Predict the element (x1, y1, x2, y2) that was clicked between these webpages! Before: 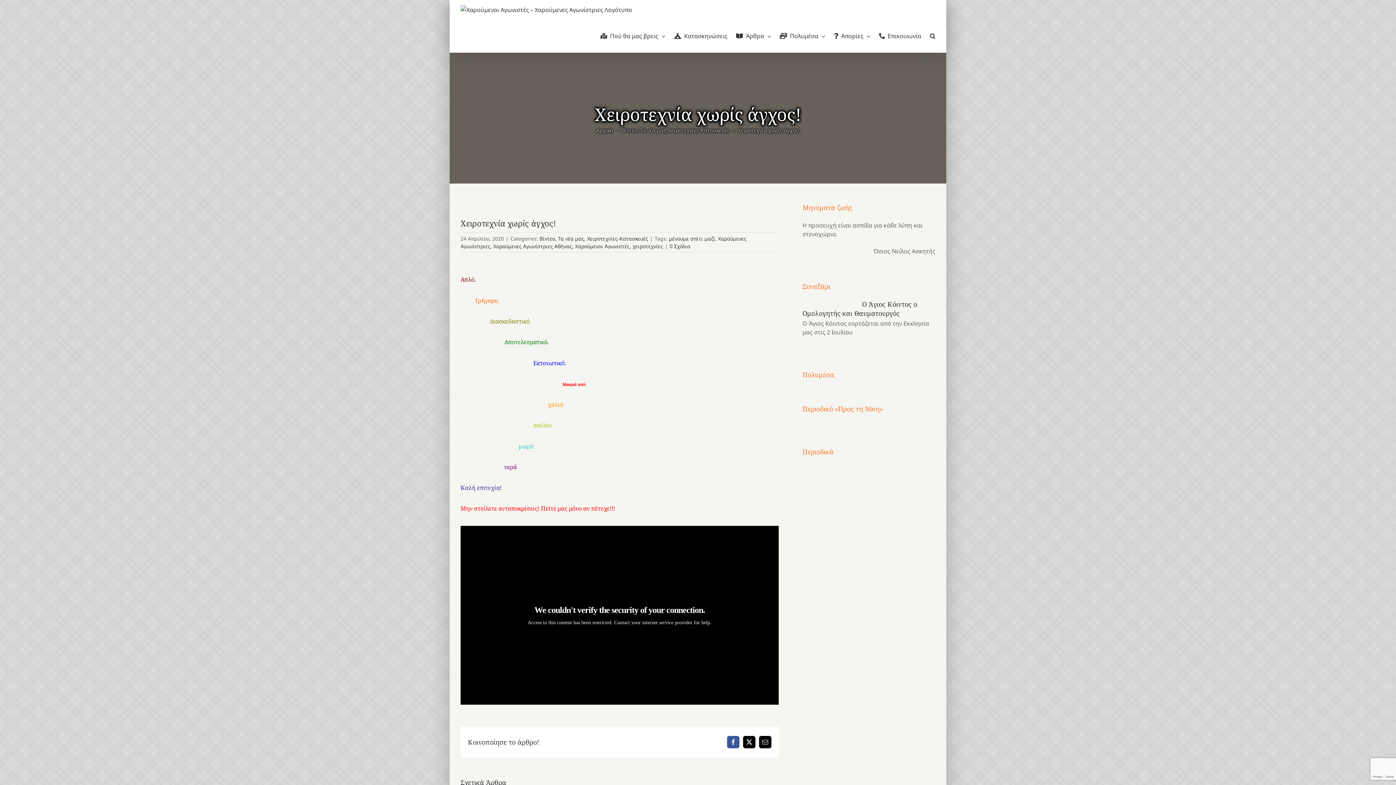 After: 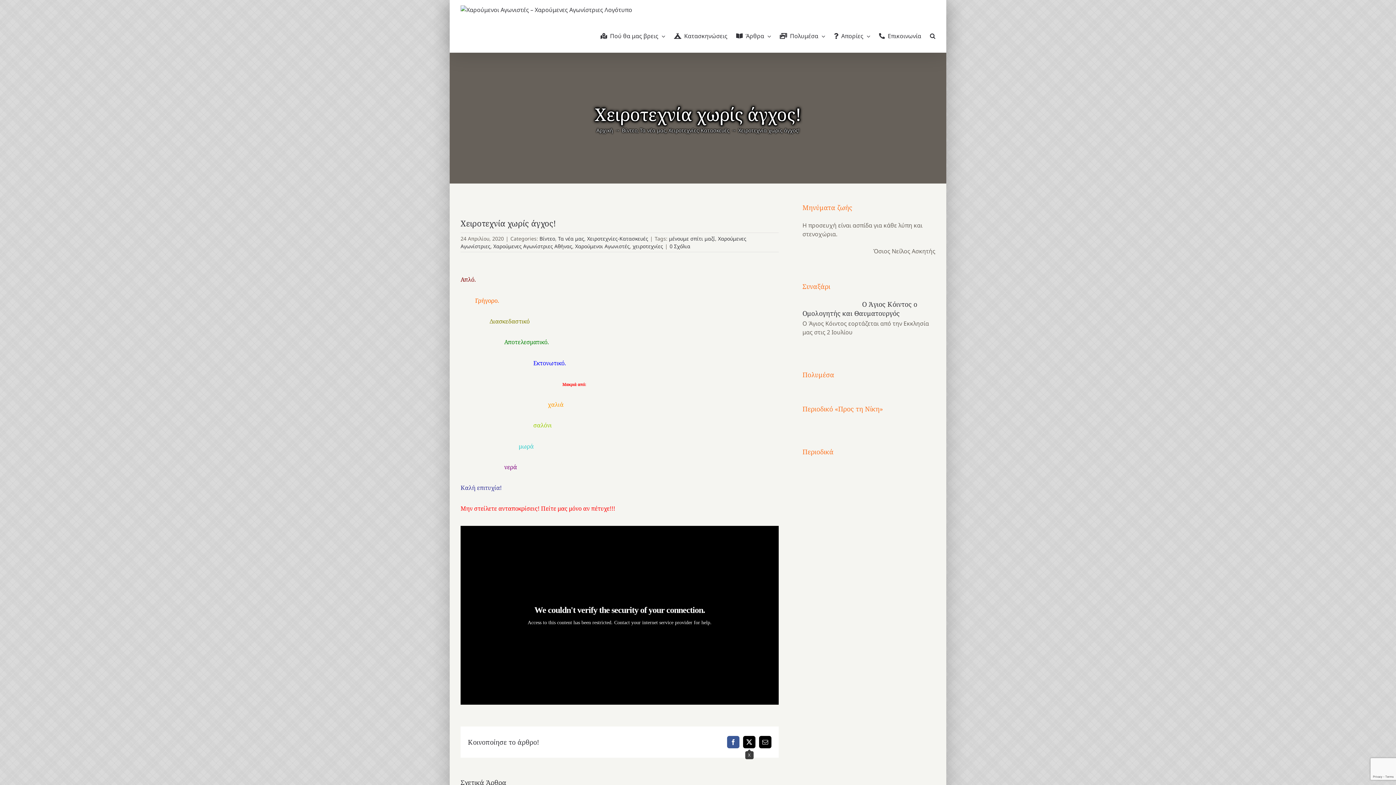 Action: bbox: (743, 736, 755, 748) label: X